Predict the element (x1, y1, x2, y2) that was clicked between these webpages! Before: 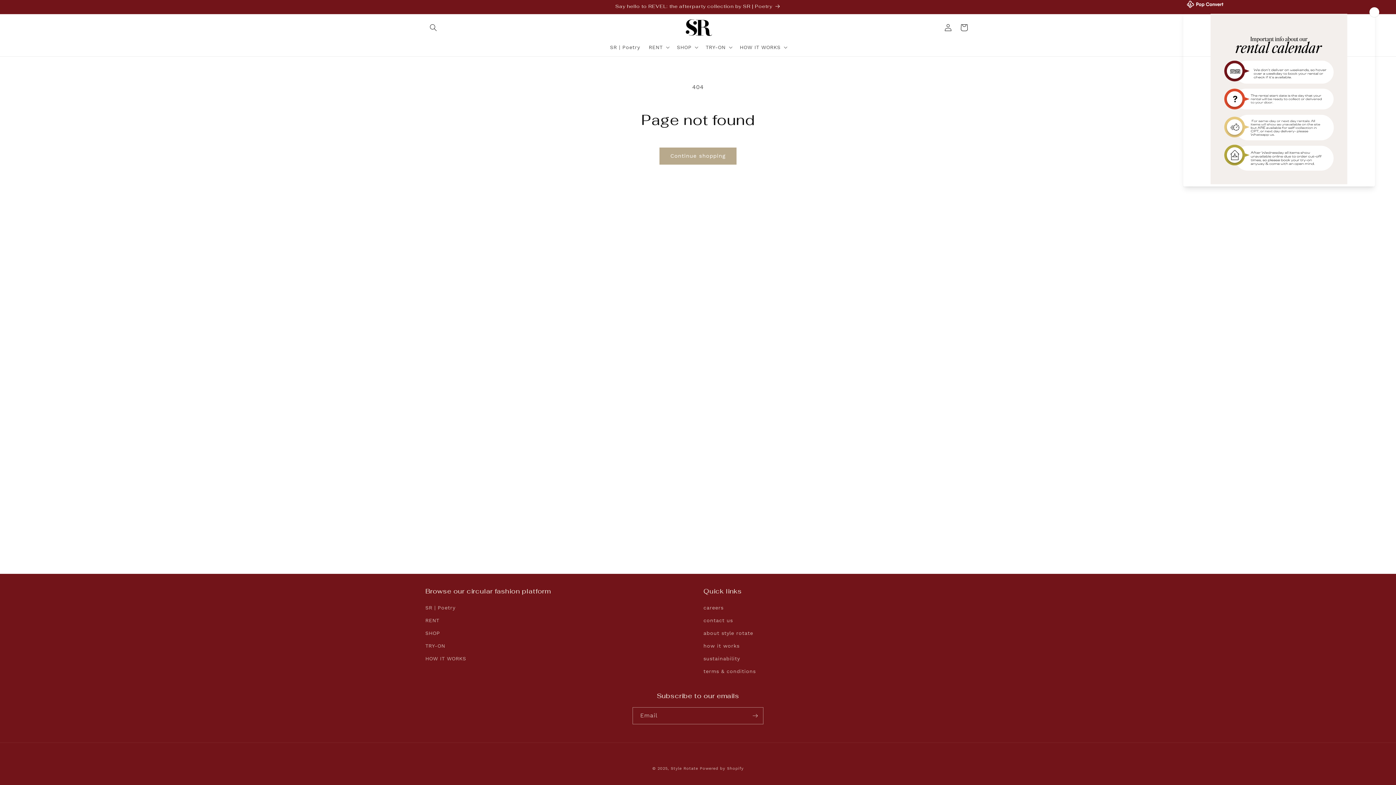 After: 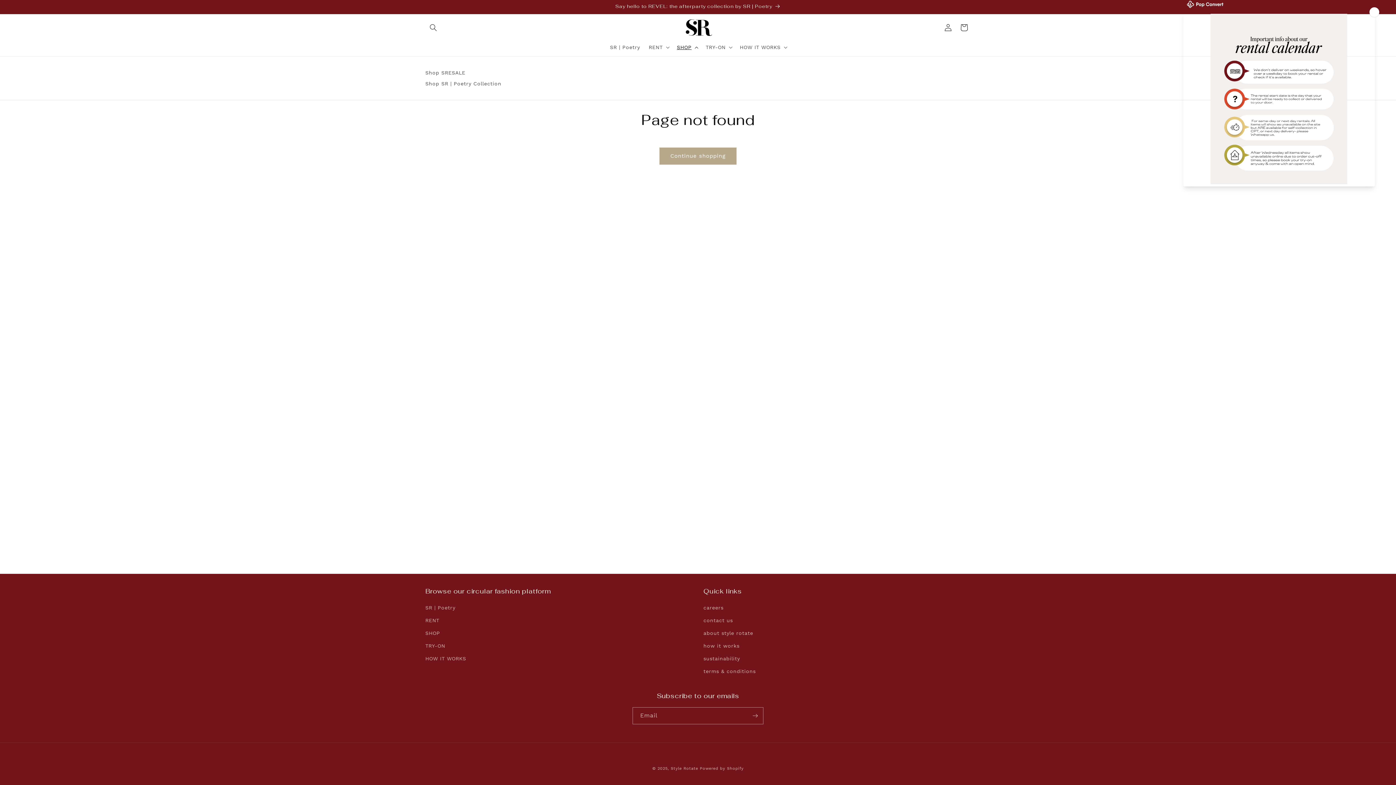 Action: label: SHOP bbox: (672, 39, 701, 54)